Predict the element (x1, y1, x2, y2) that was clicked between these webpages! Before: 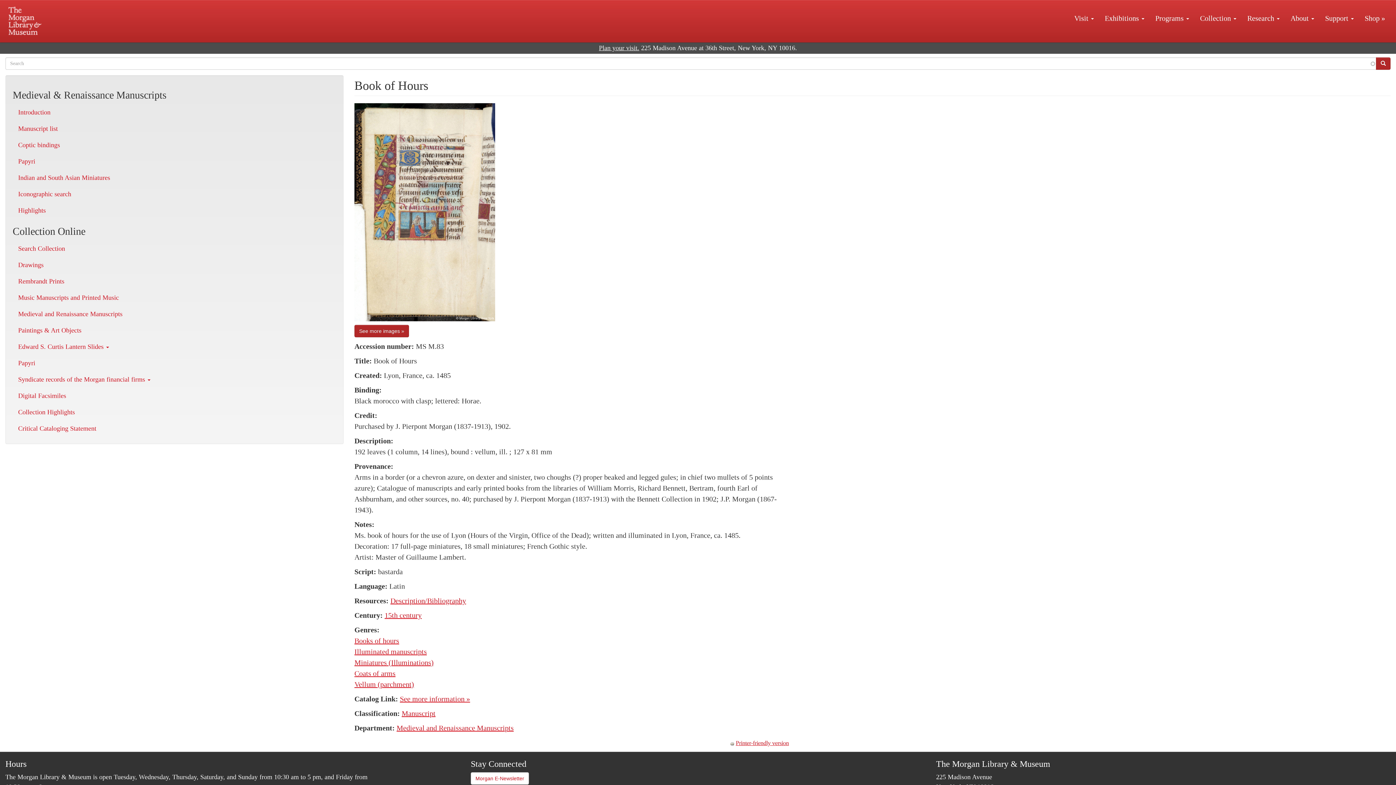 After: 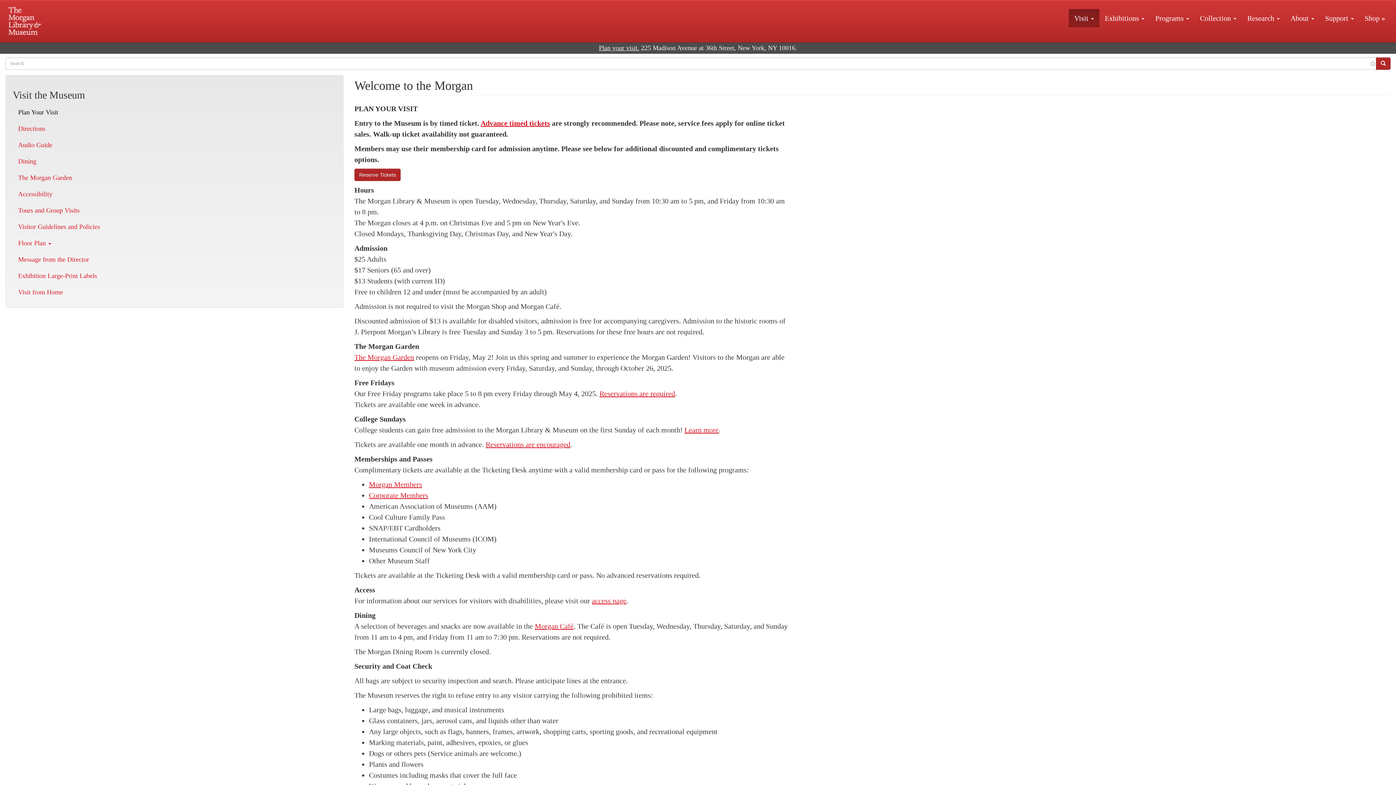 Action: label: Plan your visit. bbox: (599, 44, 639, 51)